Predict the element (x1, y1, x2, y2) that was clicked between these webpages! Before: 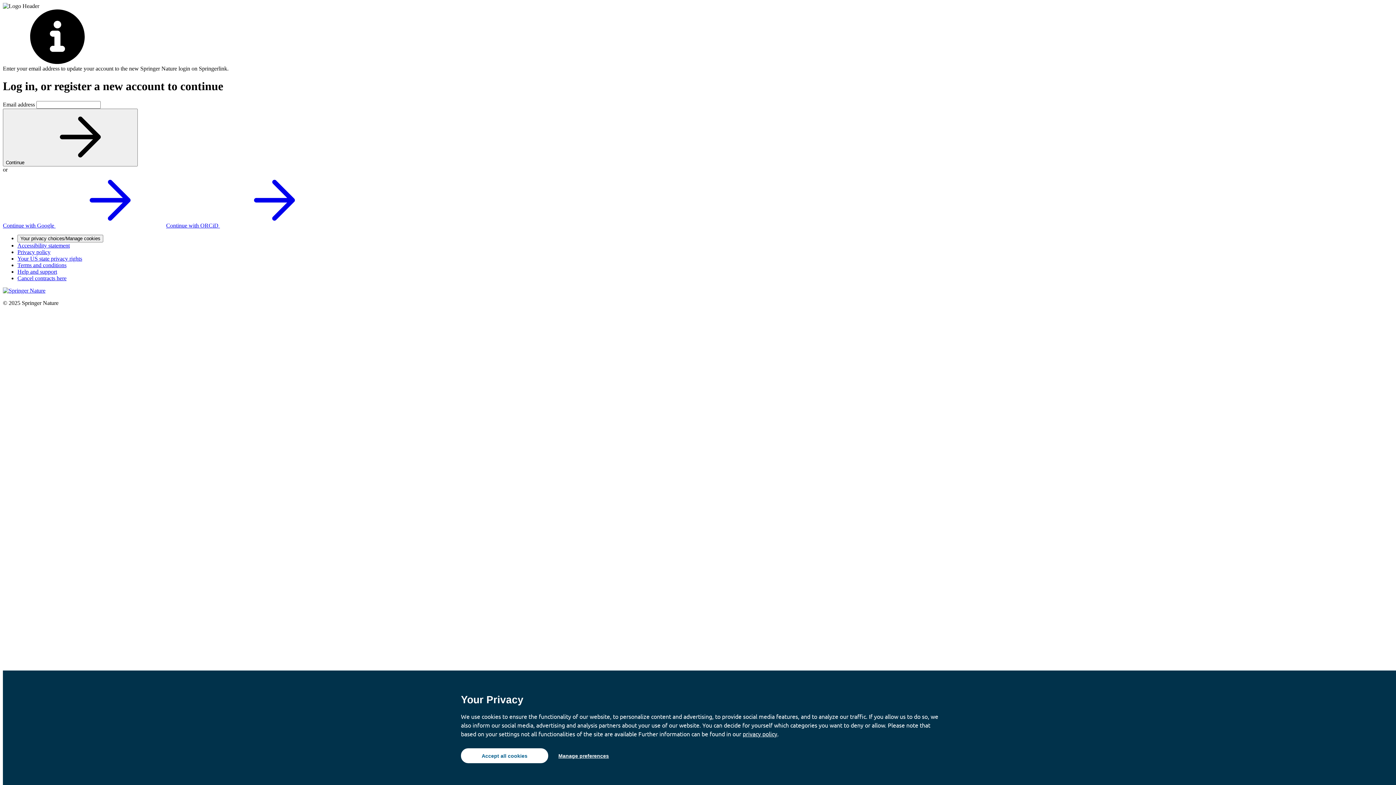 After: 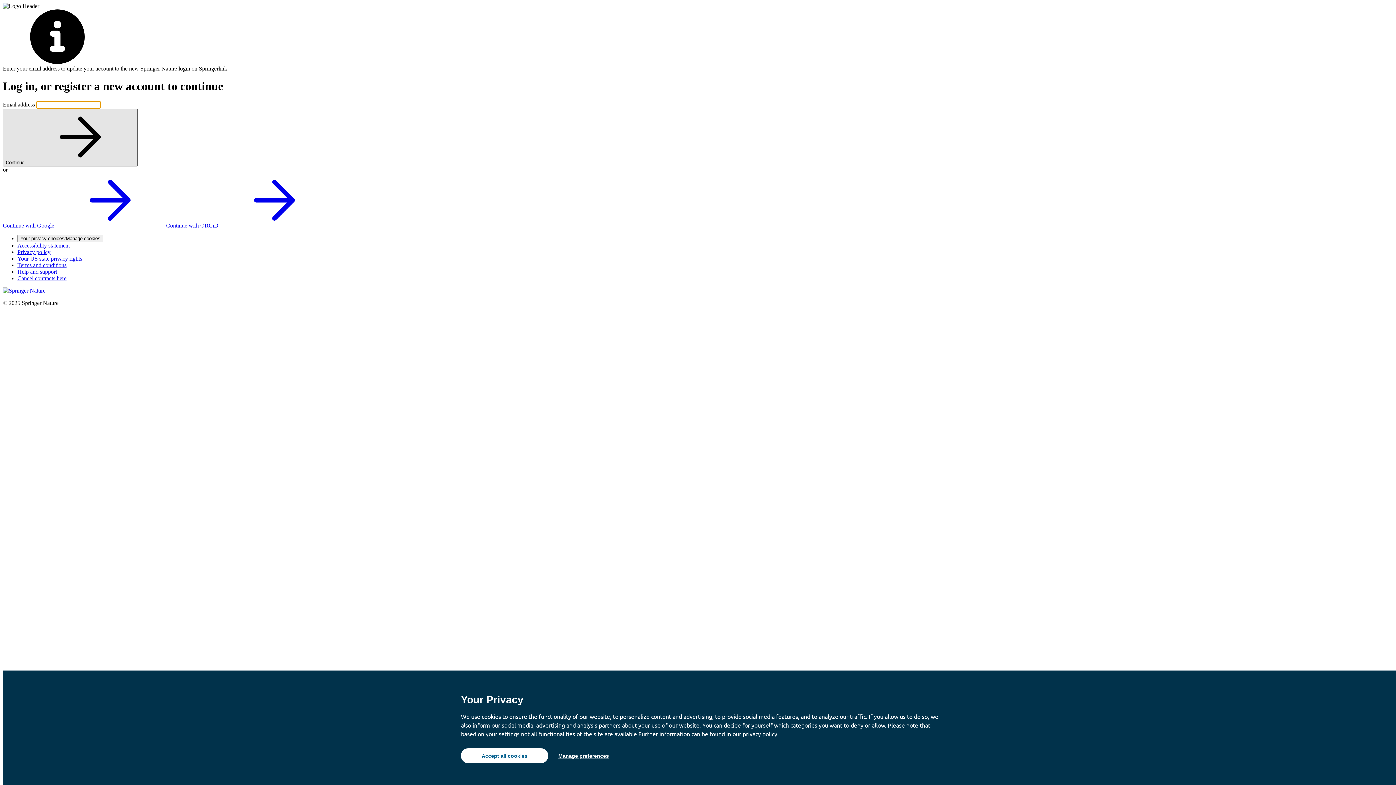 Action: label: Continue  bbox: (2, 108, 137, 166)